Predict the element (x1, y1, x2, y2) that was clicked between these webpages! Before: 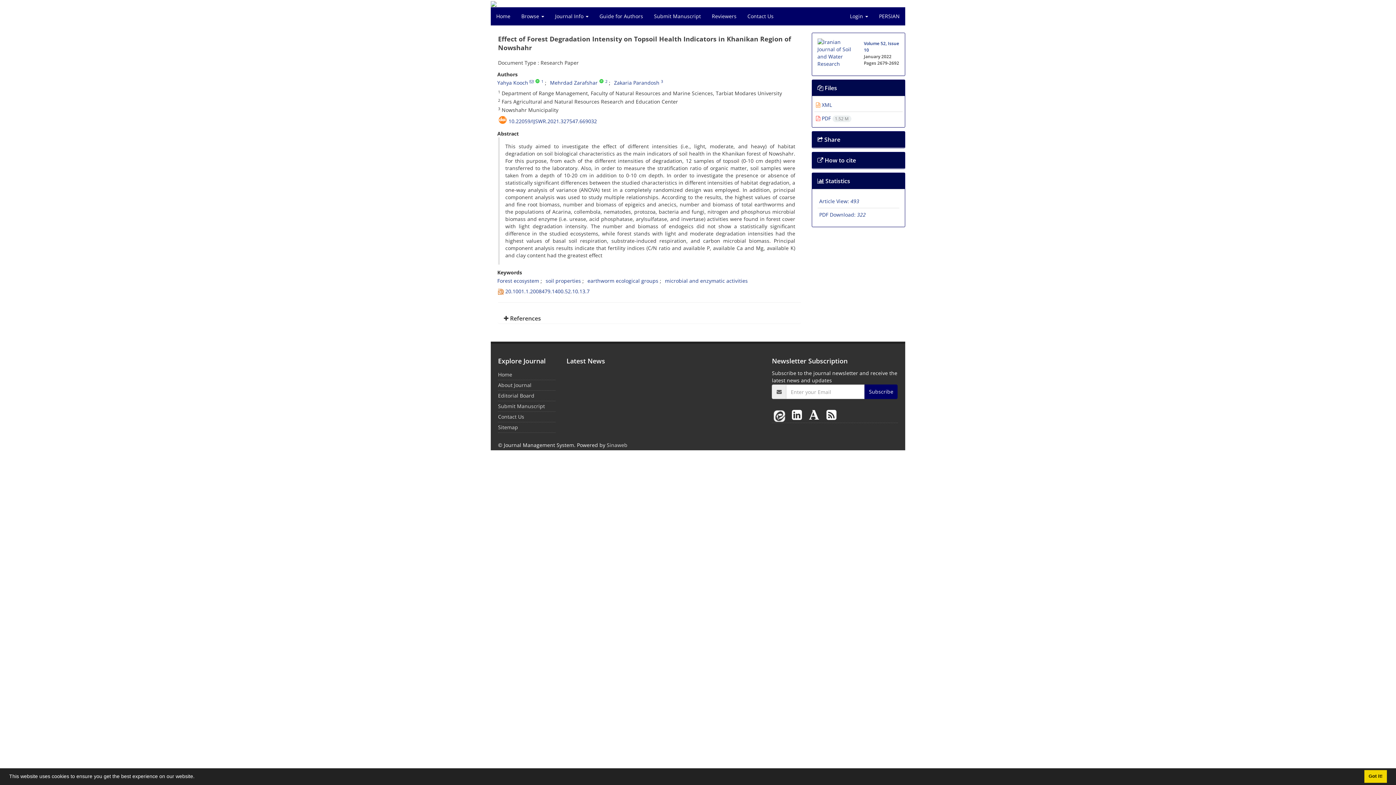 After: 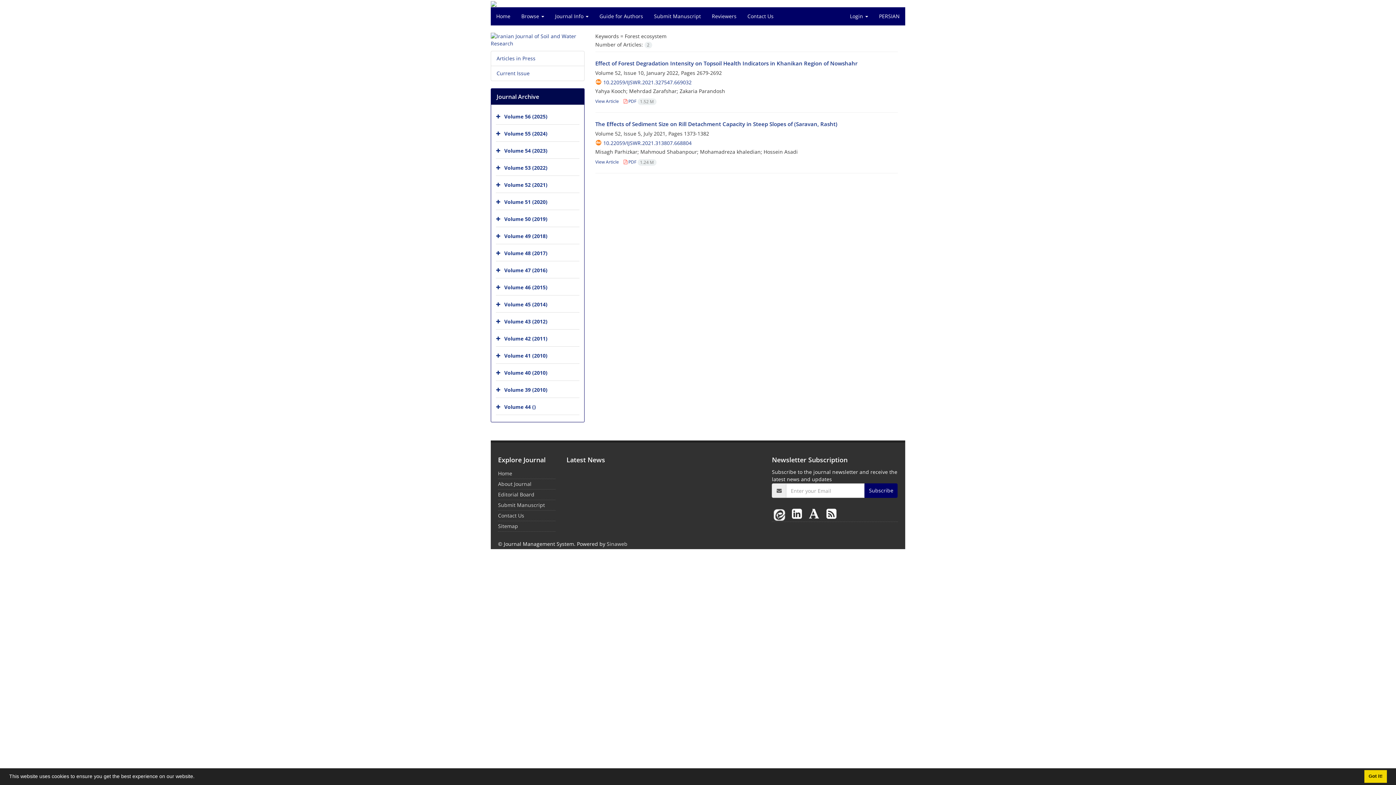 Action: bbox: (497, 277, 539, 284) label: Forest ecosystem